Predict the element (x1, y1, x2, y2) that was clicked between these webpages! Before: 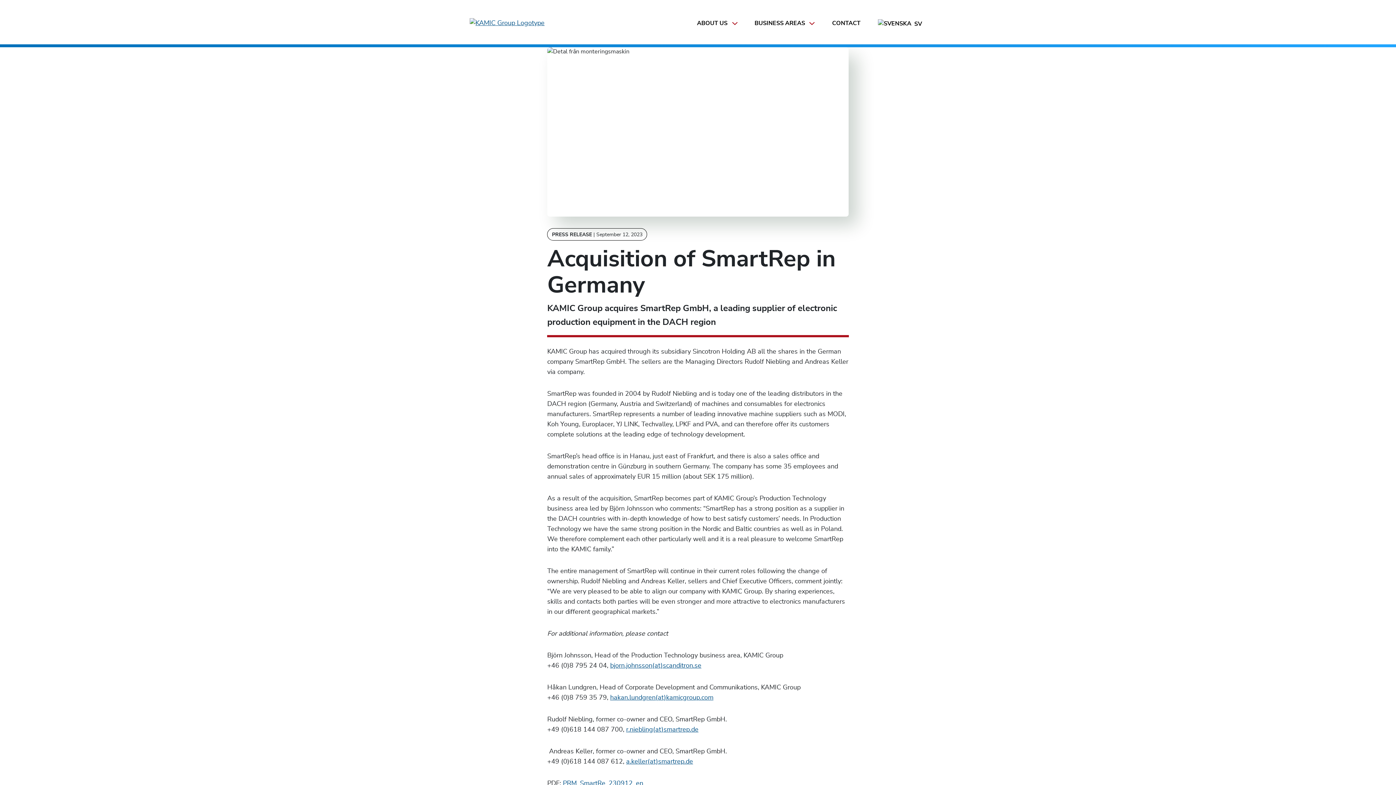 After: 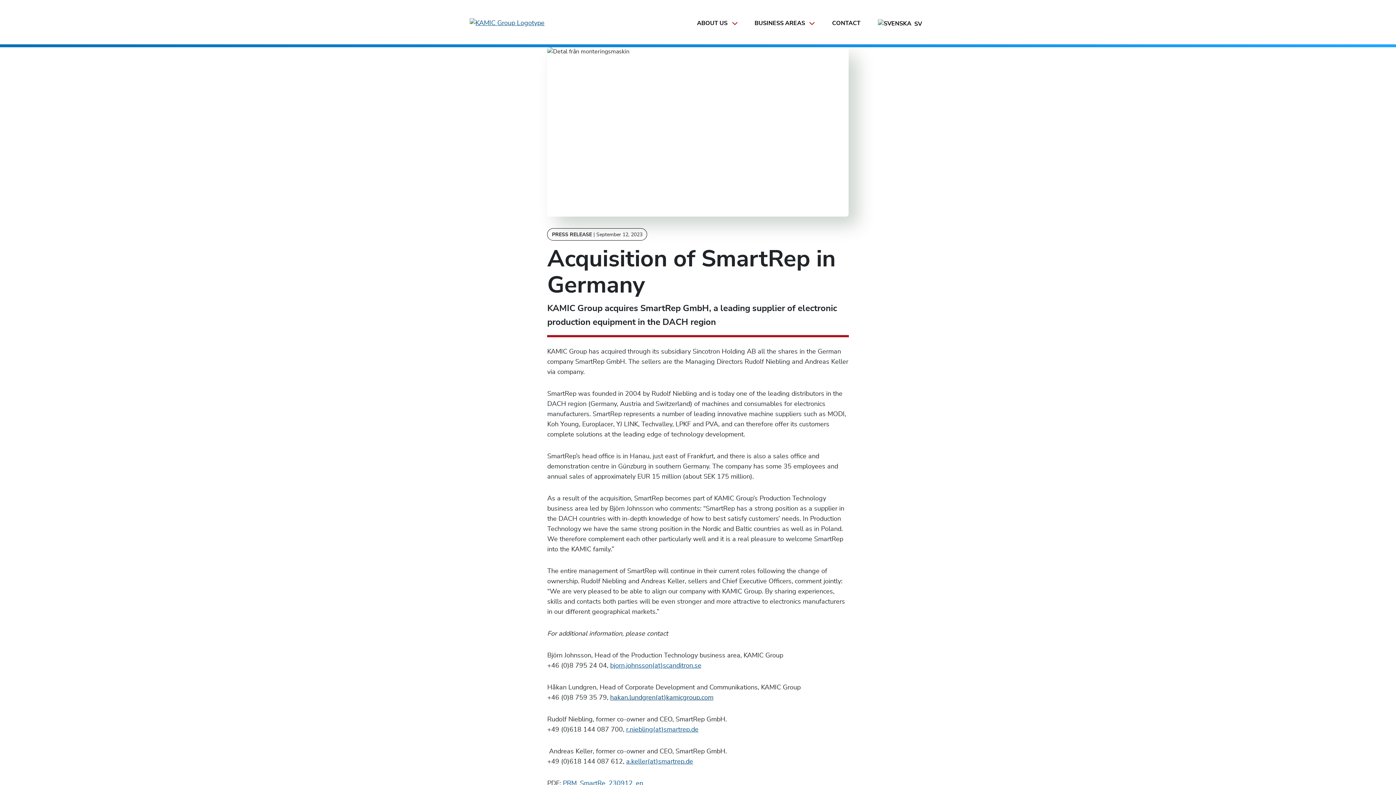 Action: label: hakan.lundgren(at)kamicgroup.com bbox: (610, 695, 713, 701)